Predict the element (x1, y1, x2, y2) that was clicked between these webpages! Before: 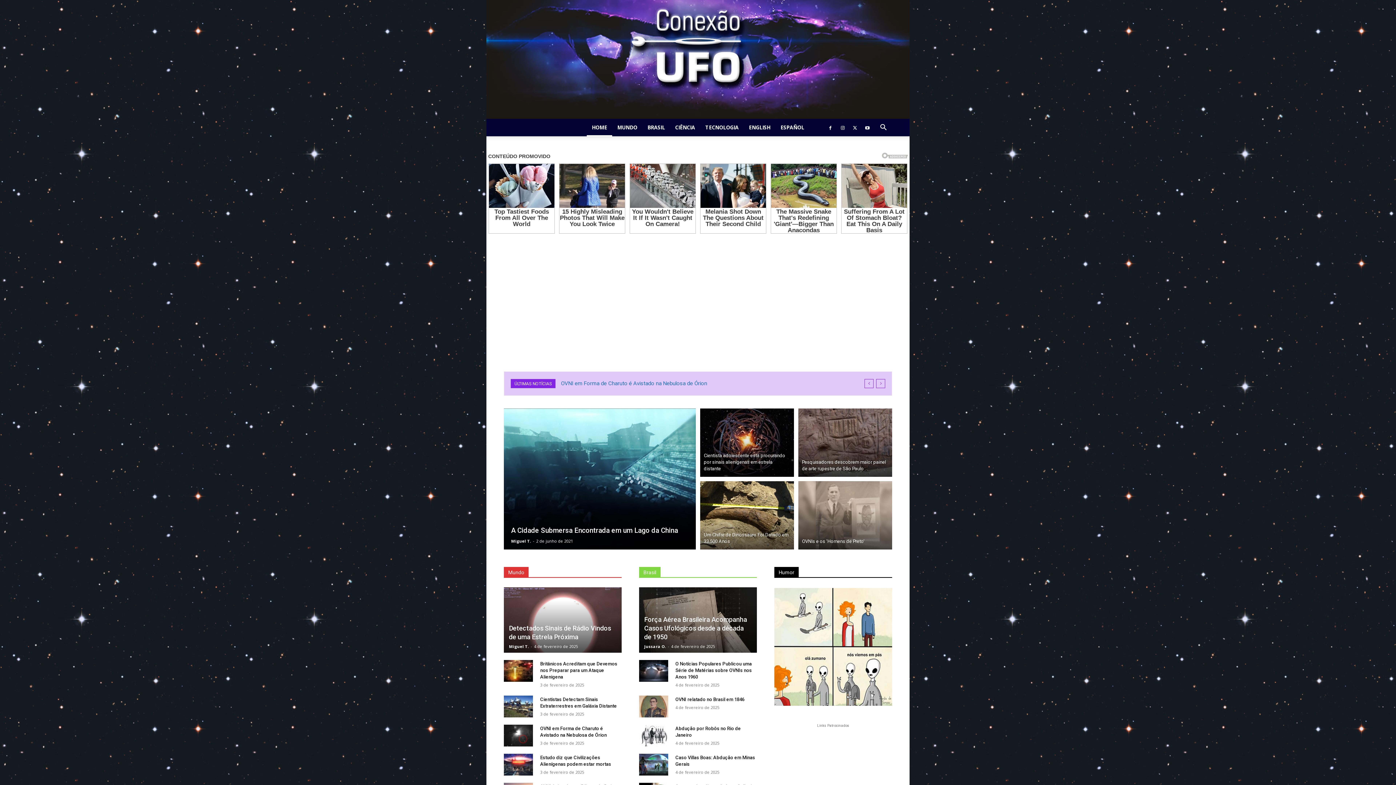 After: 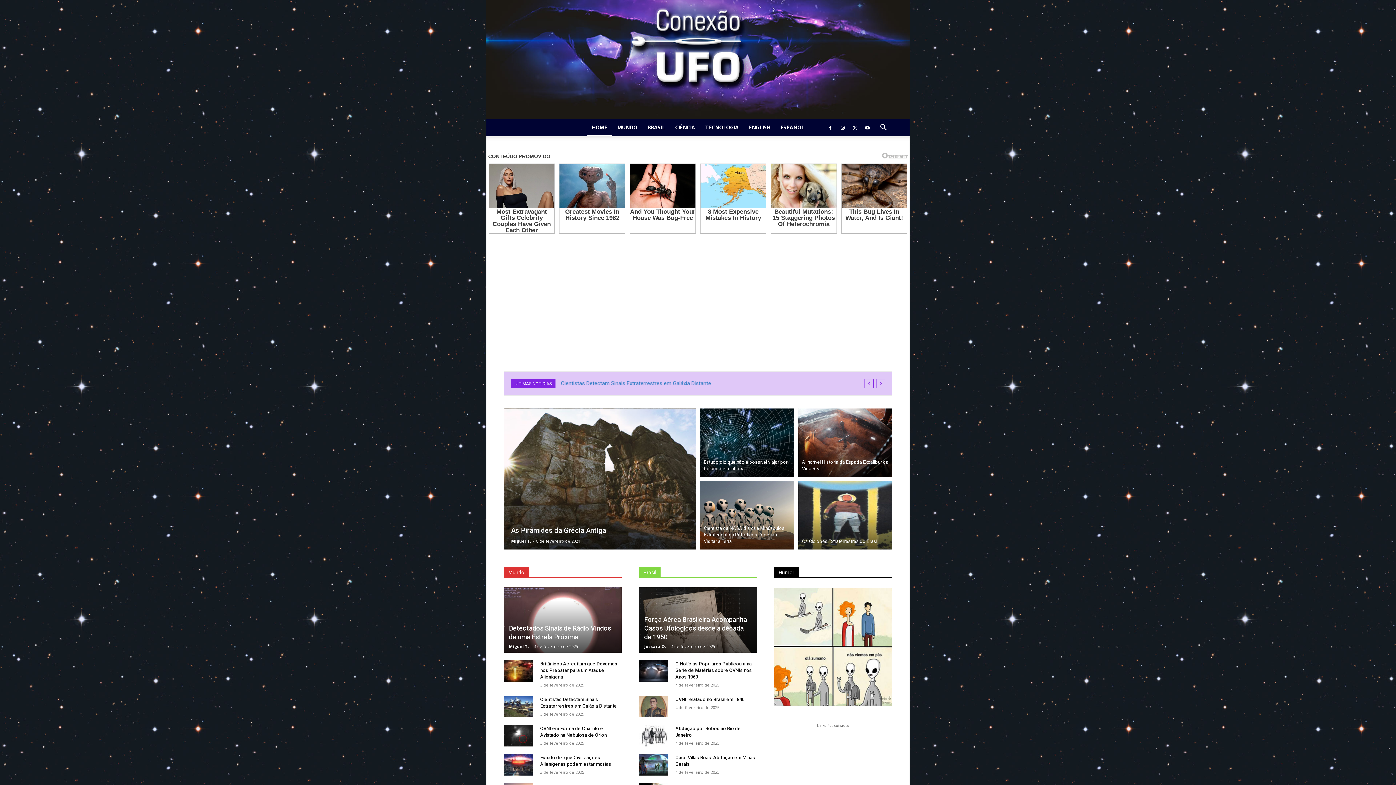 Action: label: HOME bbox: (586, 119, 612, 136)